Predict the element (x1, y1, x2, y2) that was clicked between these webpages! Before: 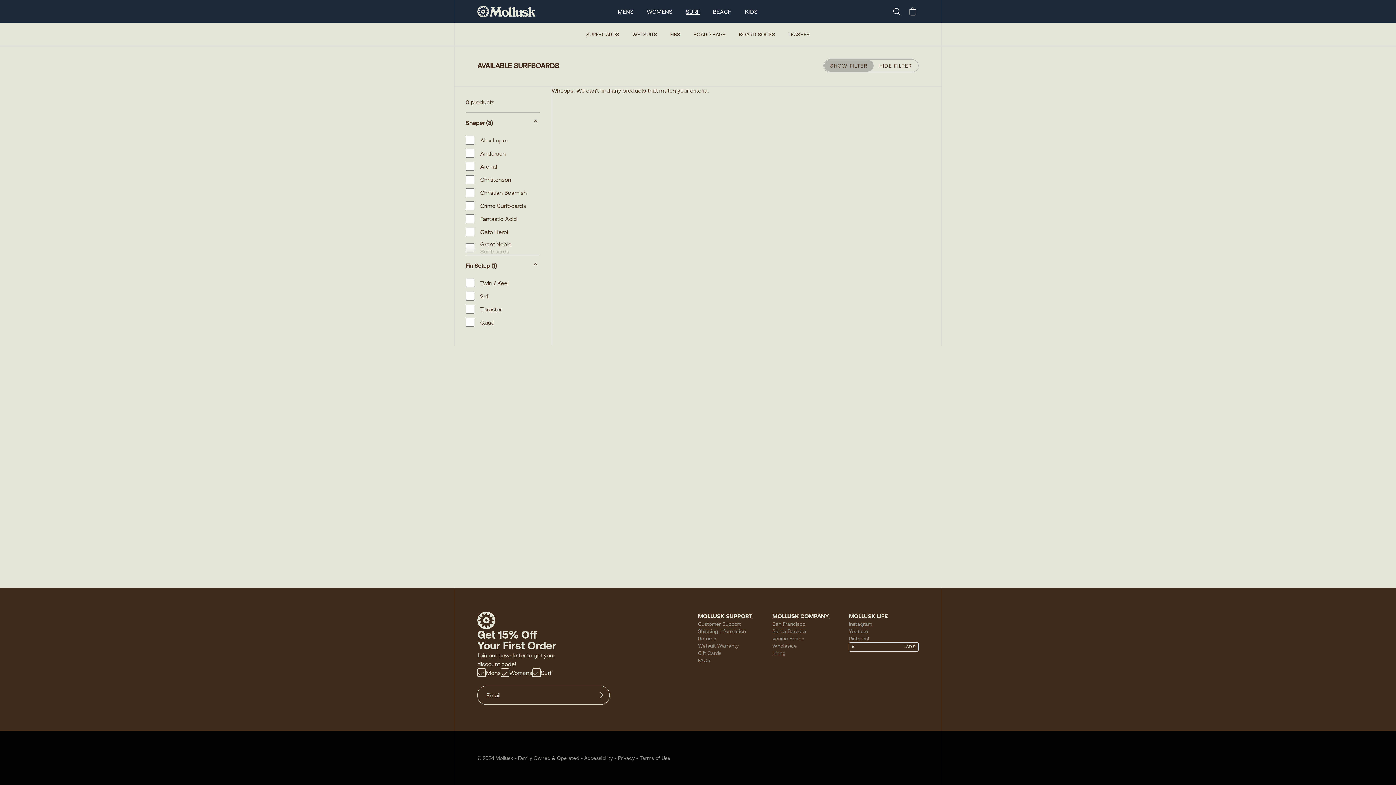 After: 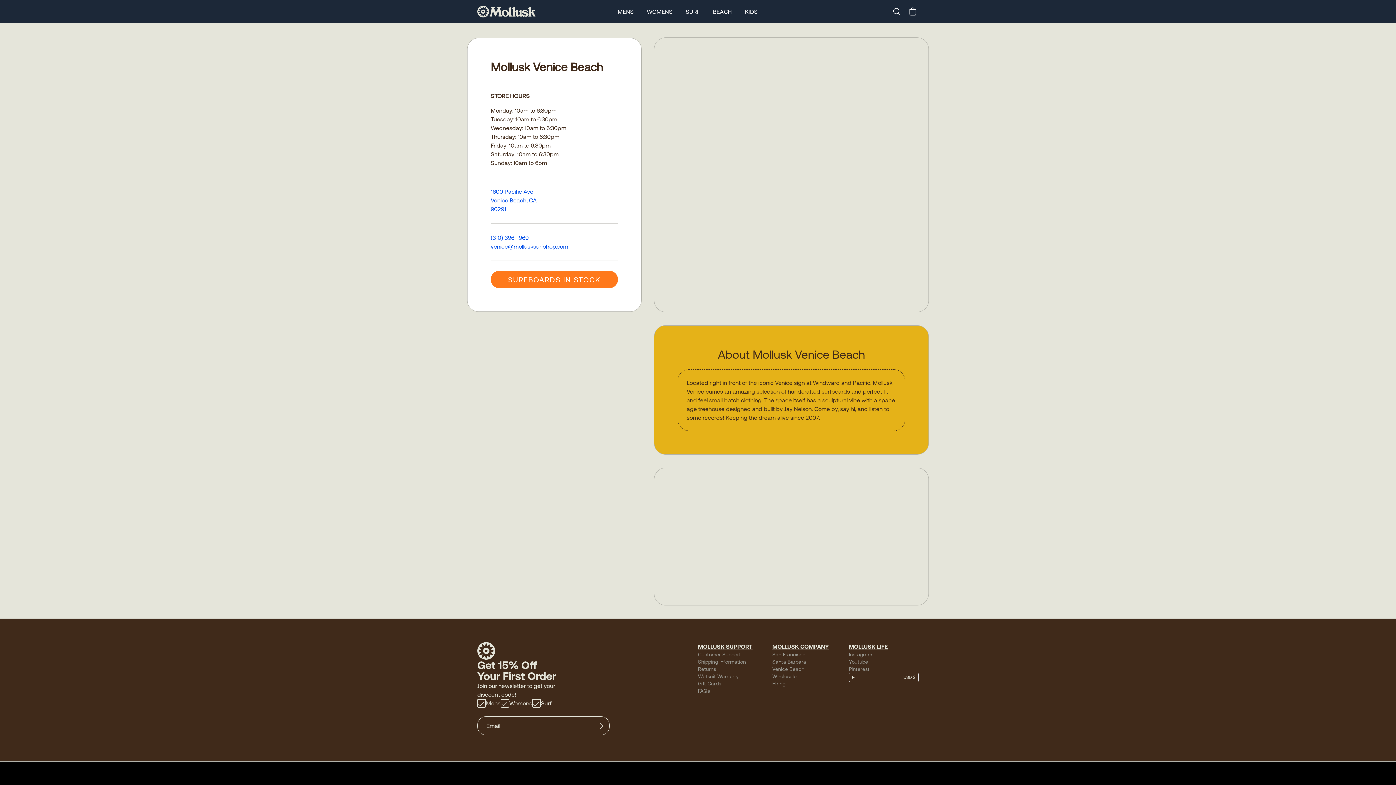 Action: label: Venice Beach bbox: (772, 636, 804, 641)